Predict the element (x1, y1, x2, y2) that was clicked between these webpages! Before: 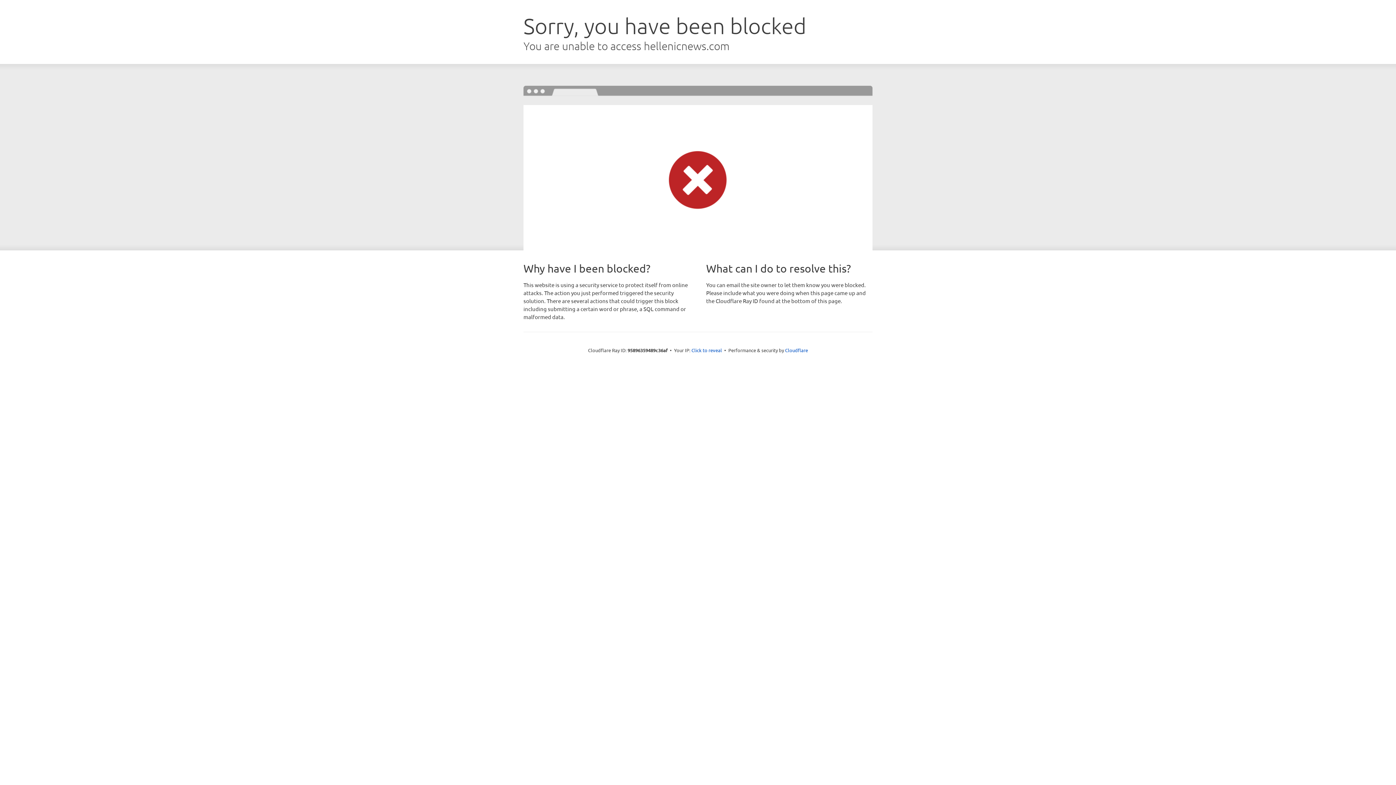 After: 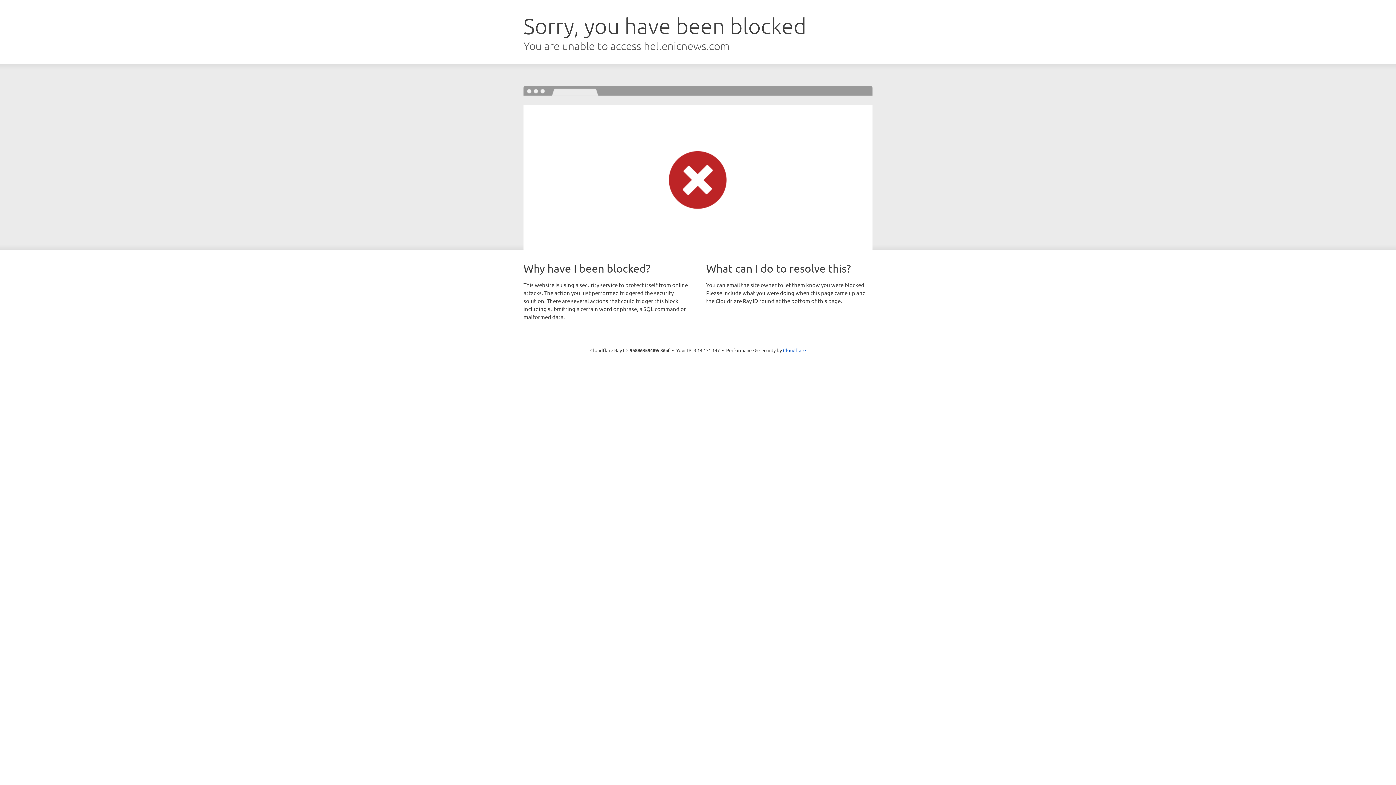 Action: bbox: (691, 346, 722, 353) label: Click to reveal